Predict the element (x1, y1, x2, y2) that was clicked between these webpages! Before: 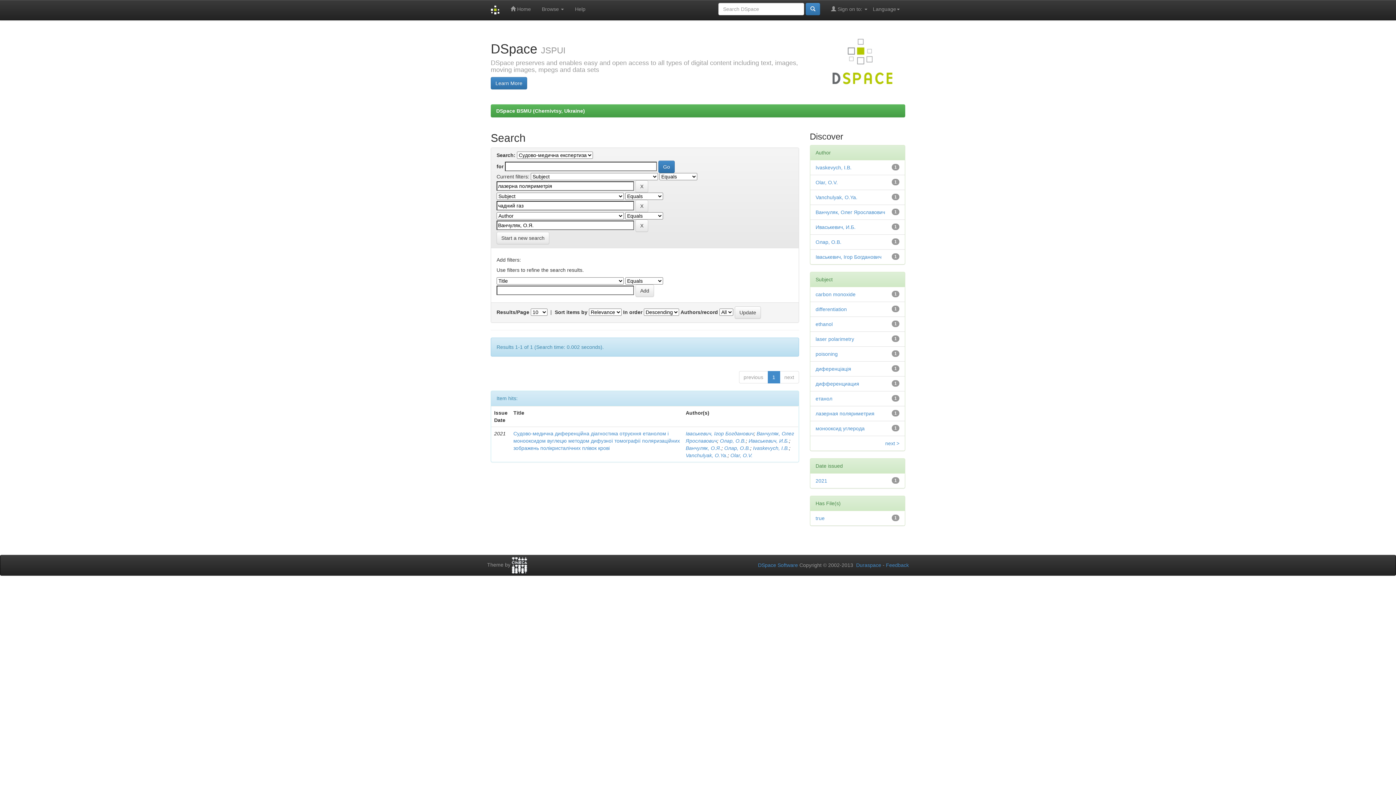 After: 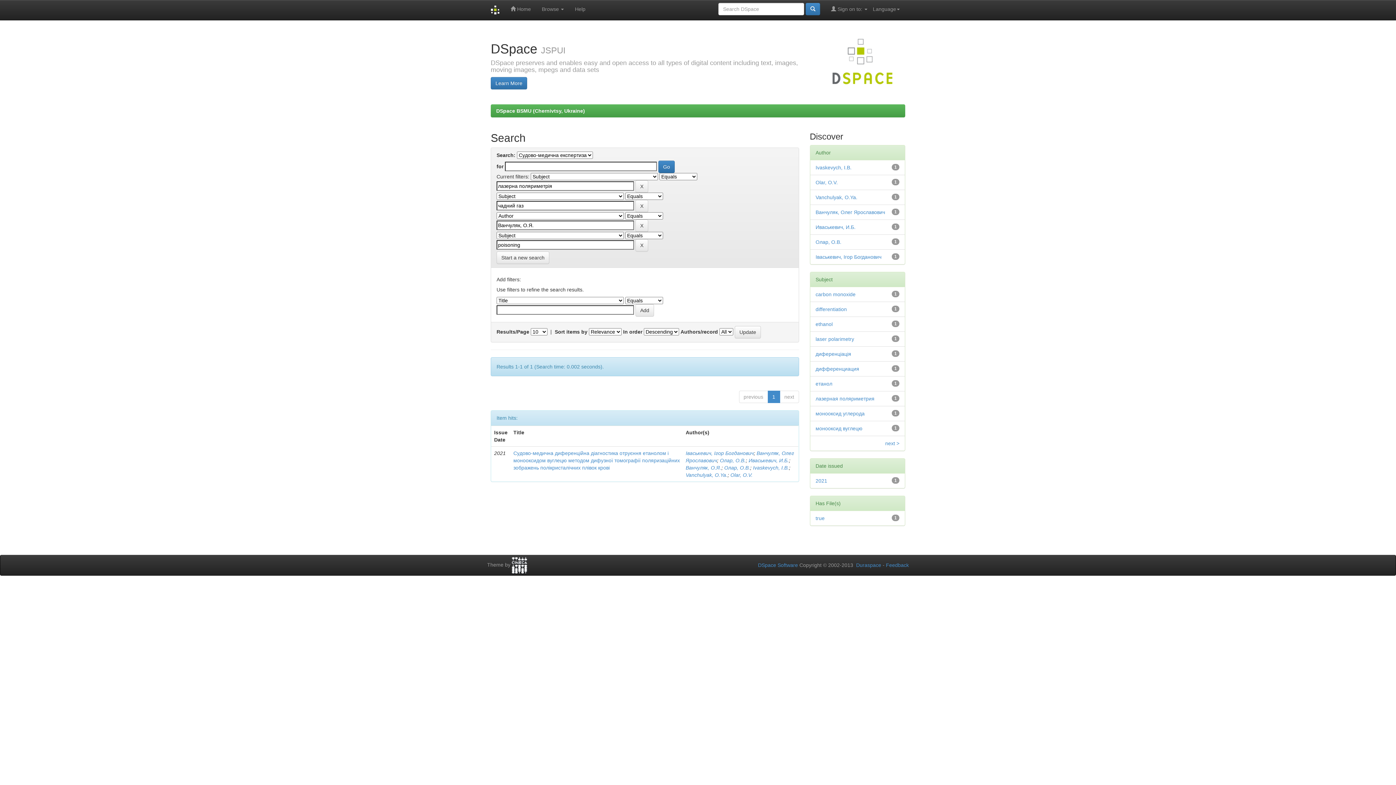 Action: label: poisoning bbox: (815, 351, 838, 357)